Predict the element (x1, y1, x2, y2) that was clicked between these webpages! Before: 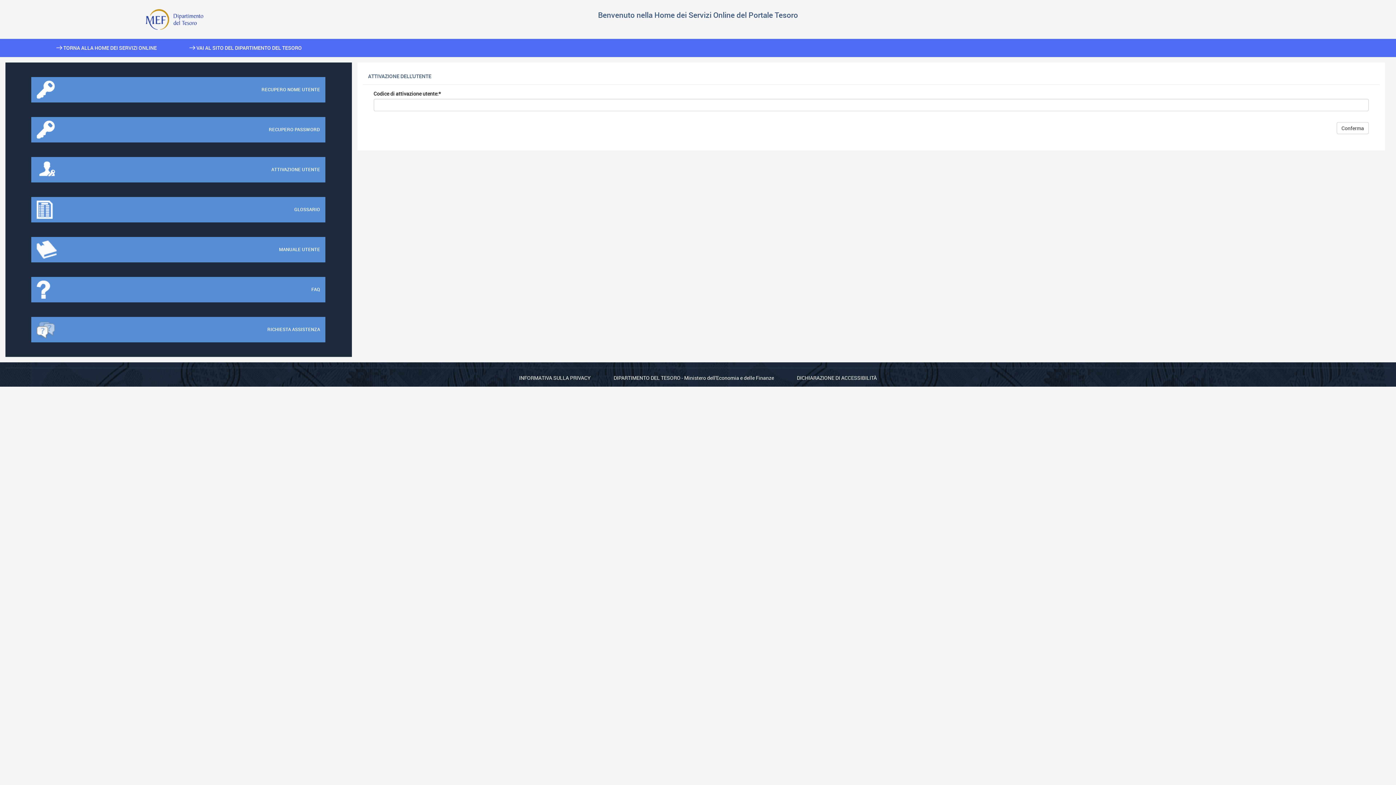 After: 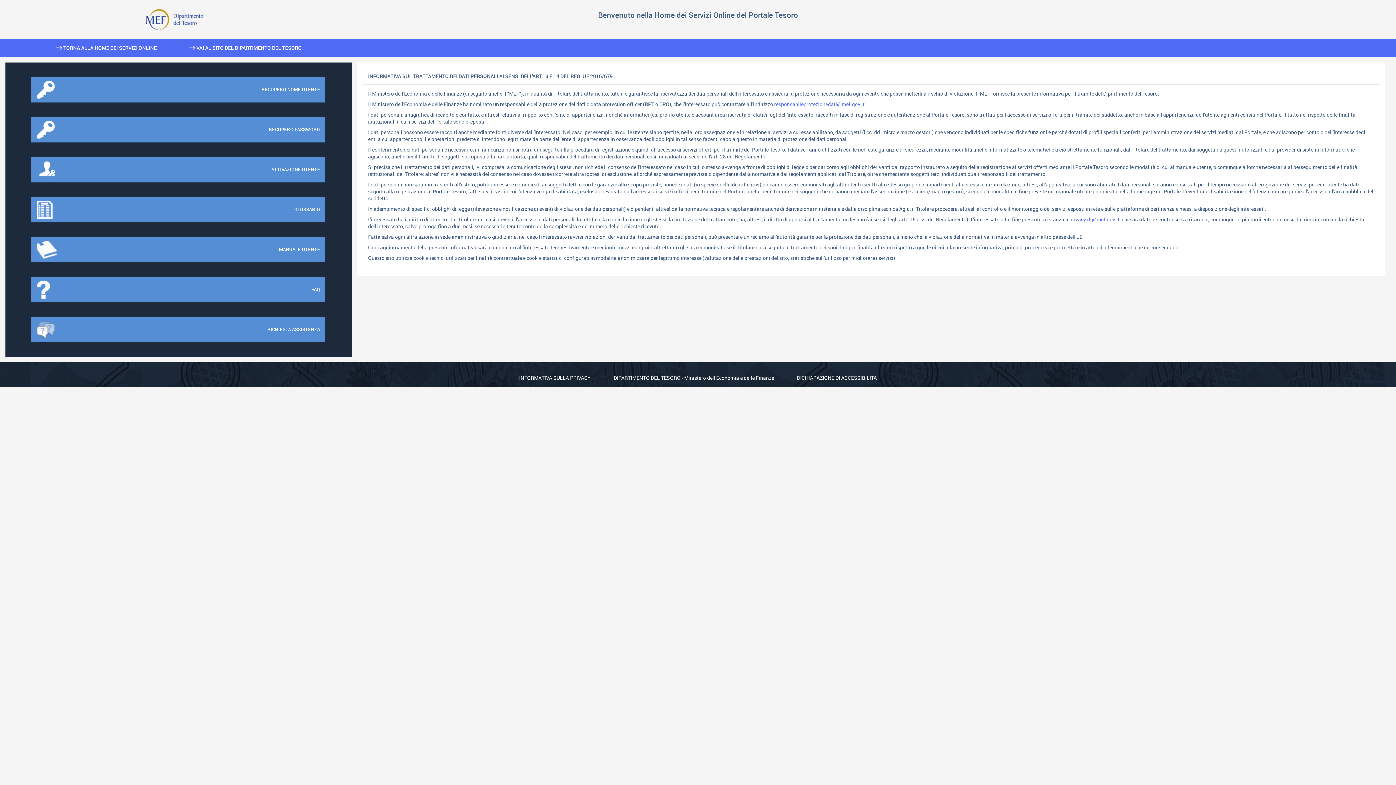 Action: bbox: (519, 374, 590, 381) label: INFORMATIVA SULLA PRIVACY